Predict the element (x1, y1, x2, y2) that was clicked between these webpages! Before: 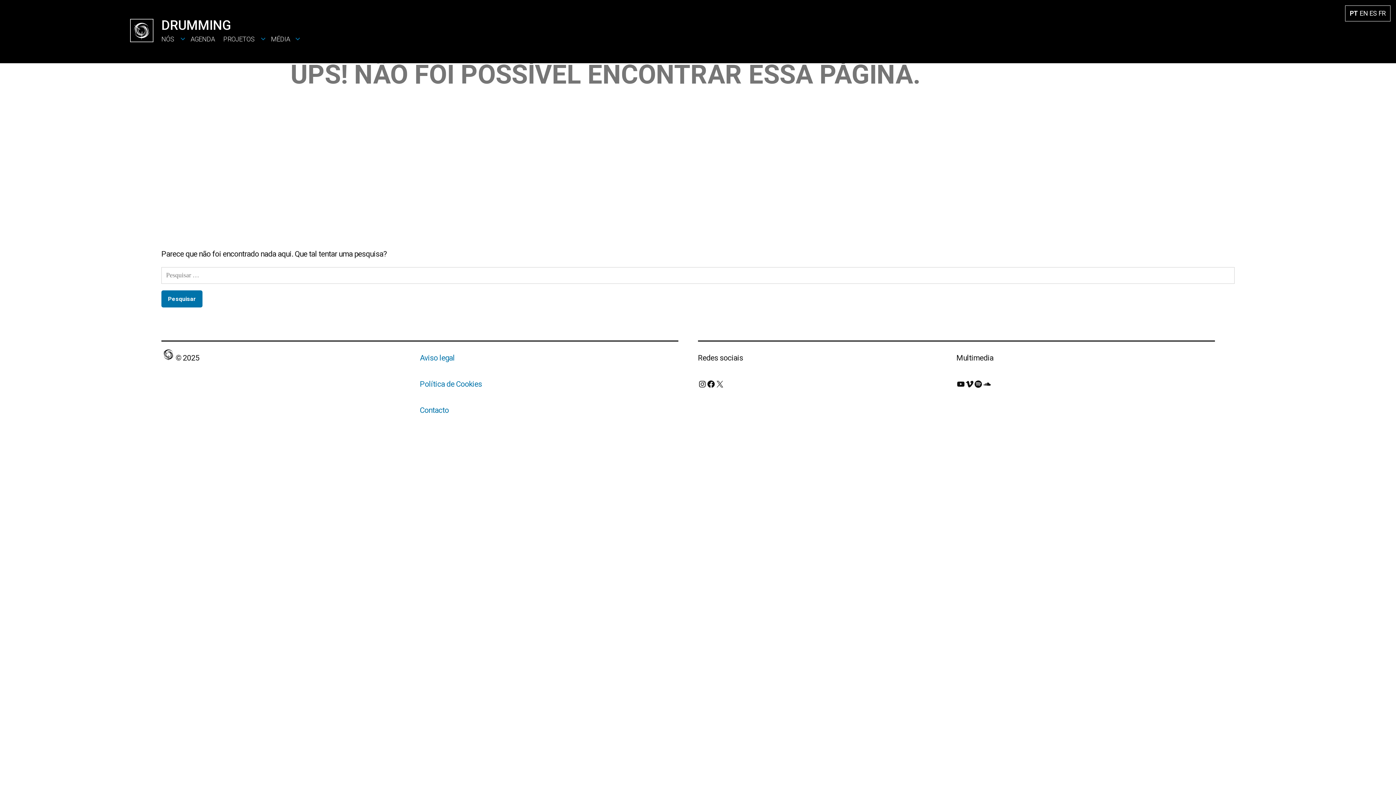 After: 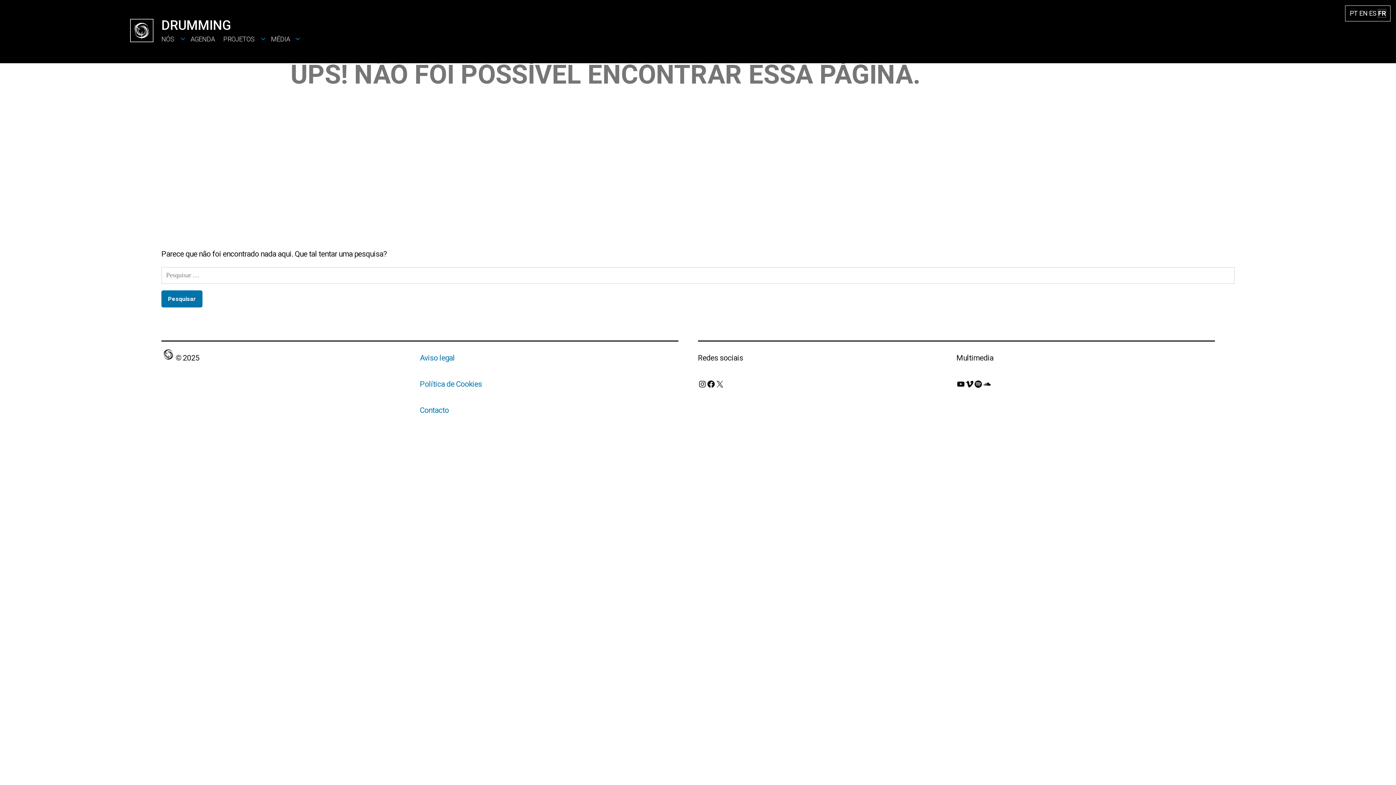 Action: bbox: (1378, 9, 1386, 17) label: FR